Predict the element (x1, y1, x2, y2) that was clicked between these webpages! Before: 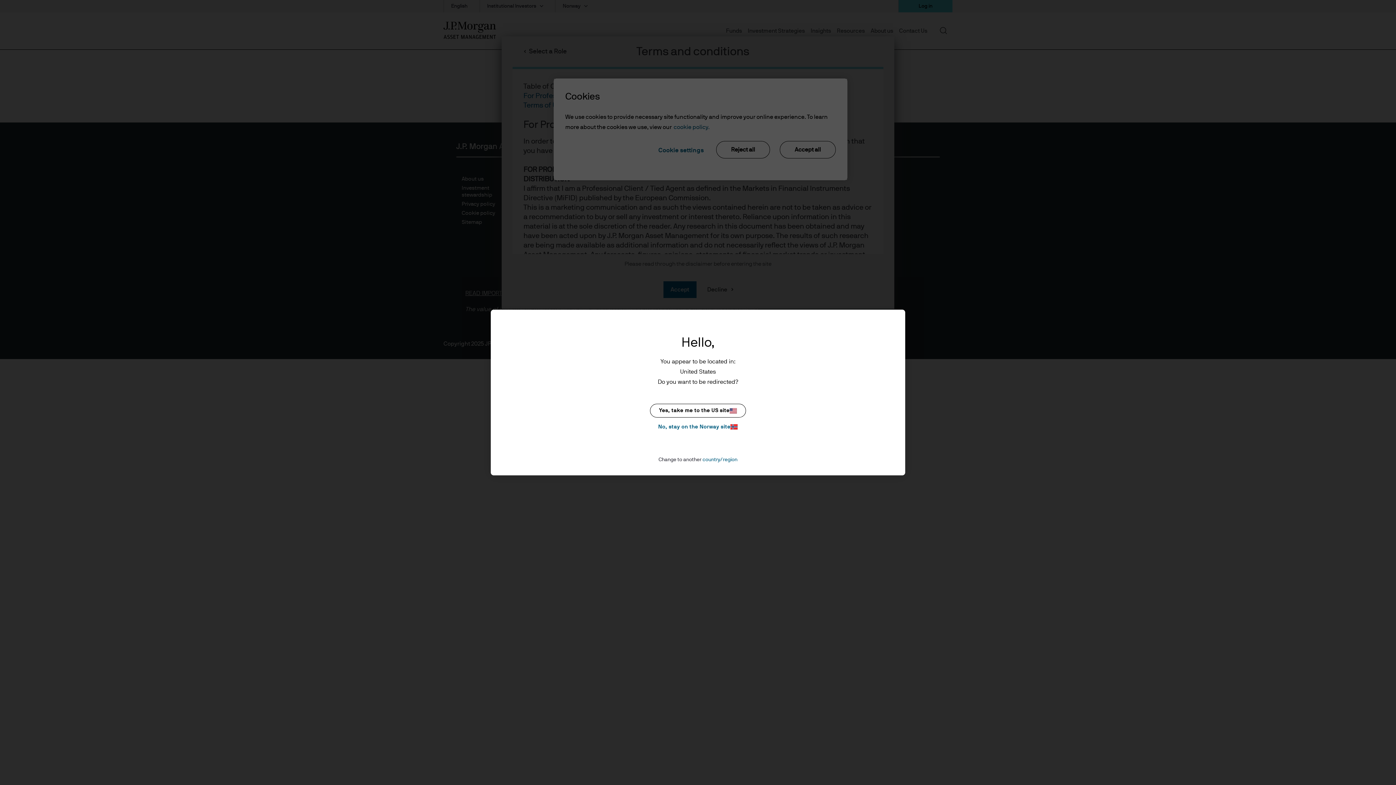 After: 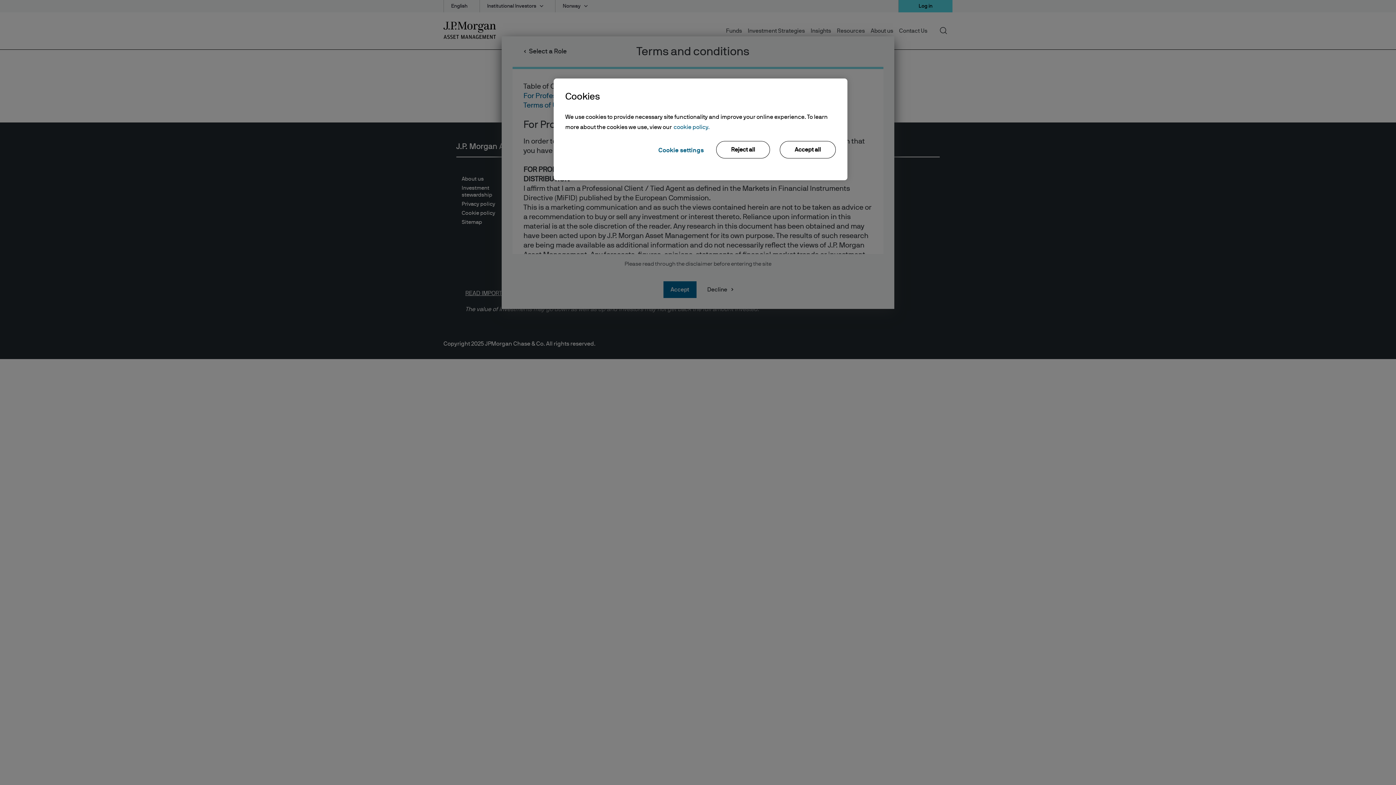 Action: bbox: (650, 422, 746, 431) label: No, stay on the Norway site